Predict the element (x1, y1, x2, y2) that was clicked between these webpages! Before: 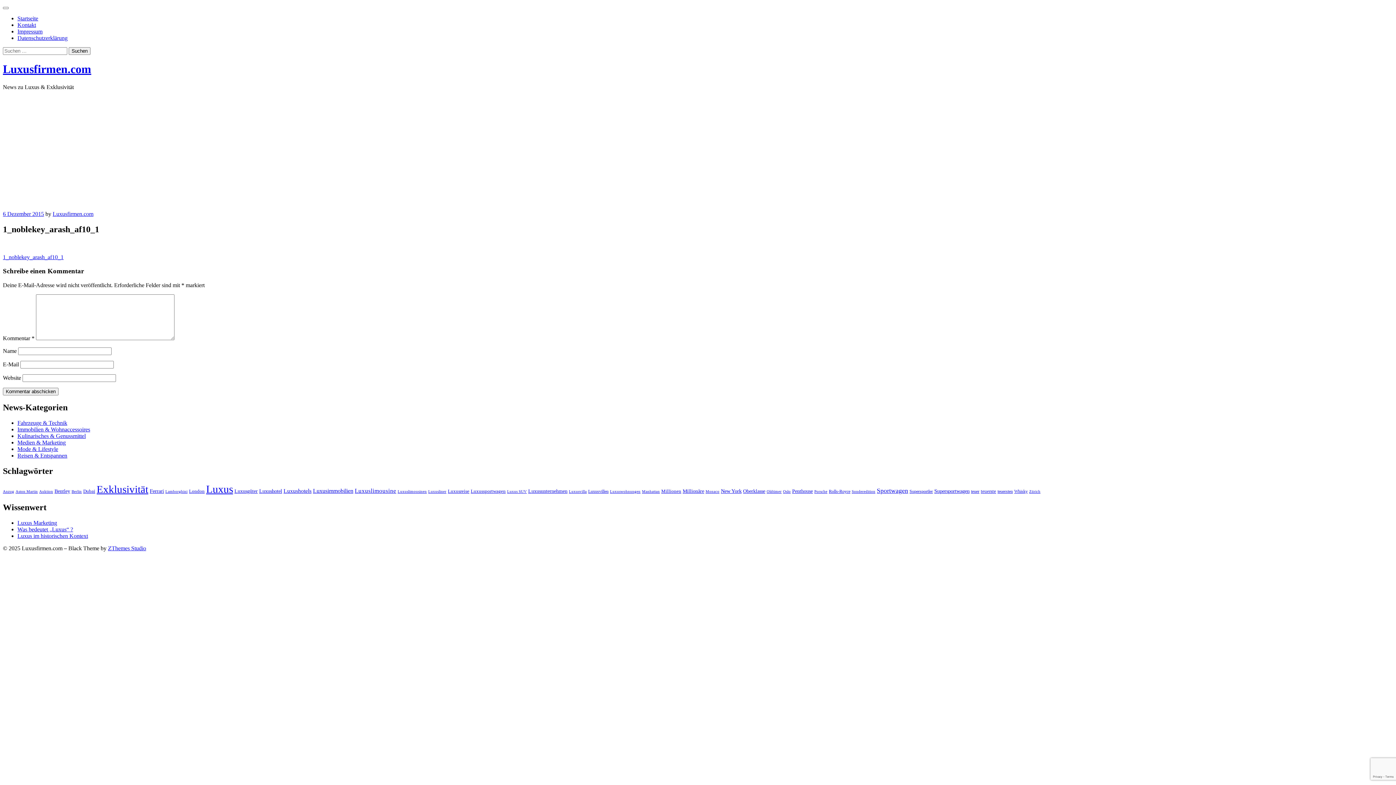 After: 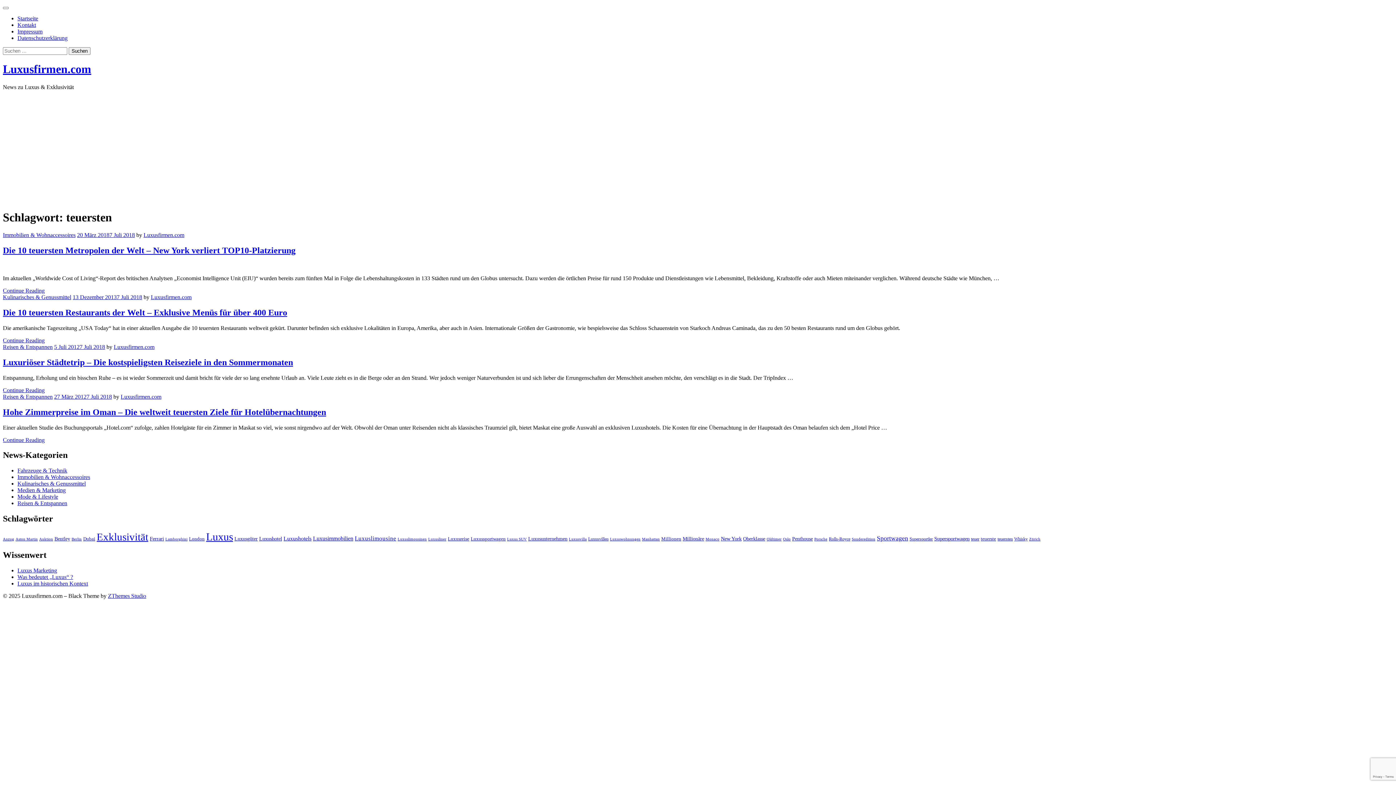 Action: bbox: (997, 489, 1013, 494) label: teuersten (4 Einträge)